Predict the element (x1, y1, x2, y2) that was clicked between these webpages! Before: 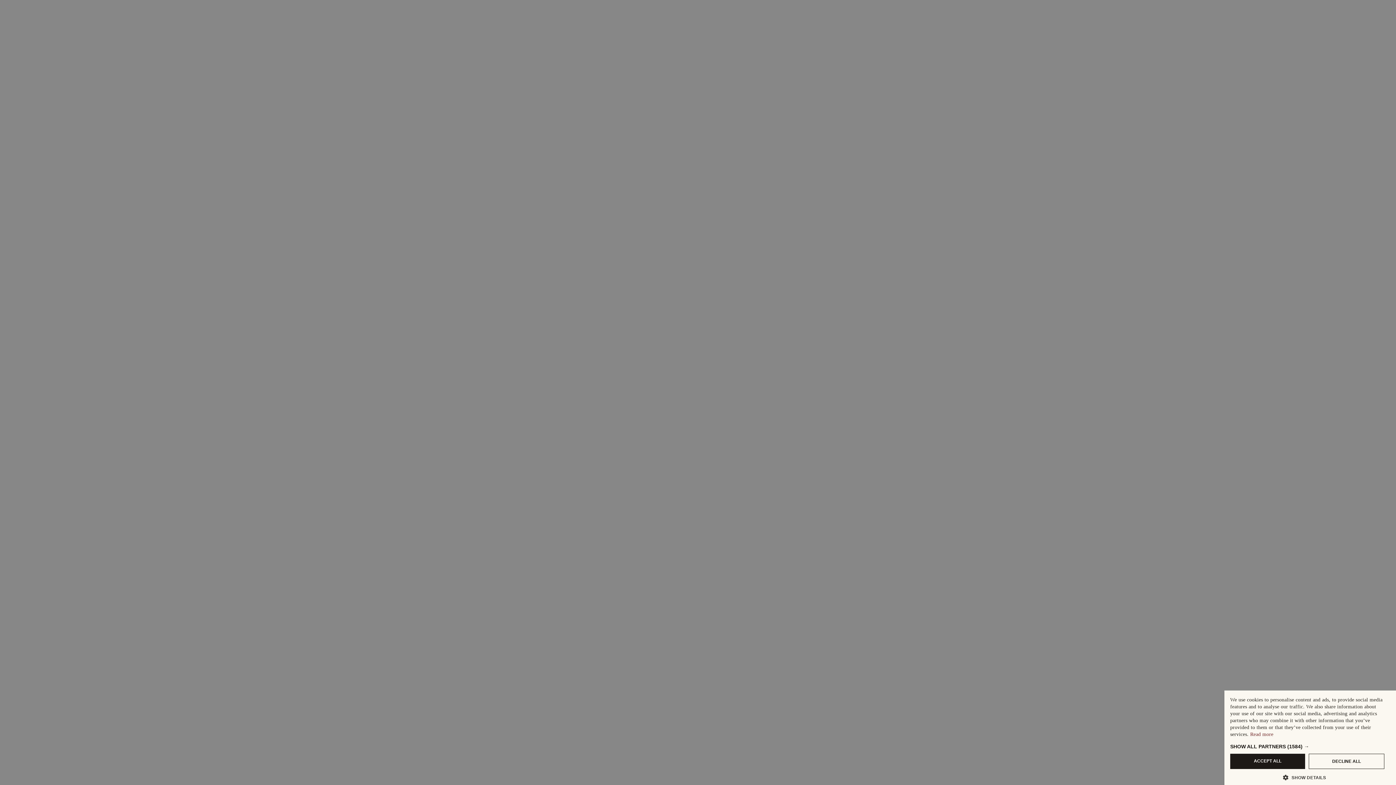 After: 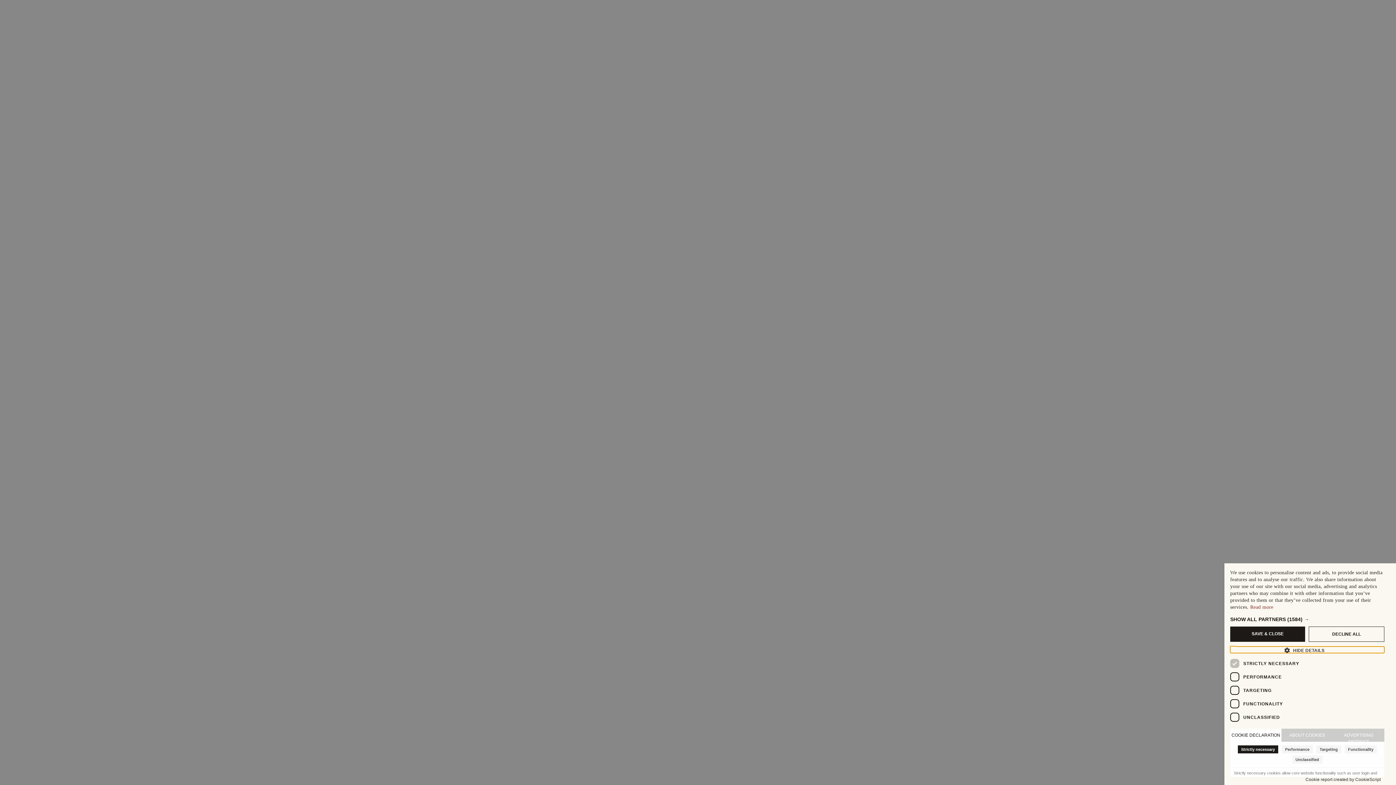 Action: bbox: (1230, 774, 1384, 780) label:  SHOW DETAILS